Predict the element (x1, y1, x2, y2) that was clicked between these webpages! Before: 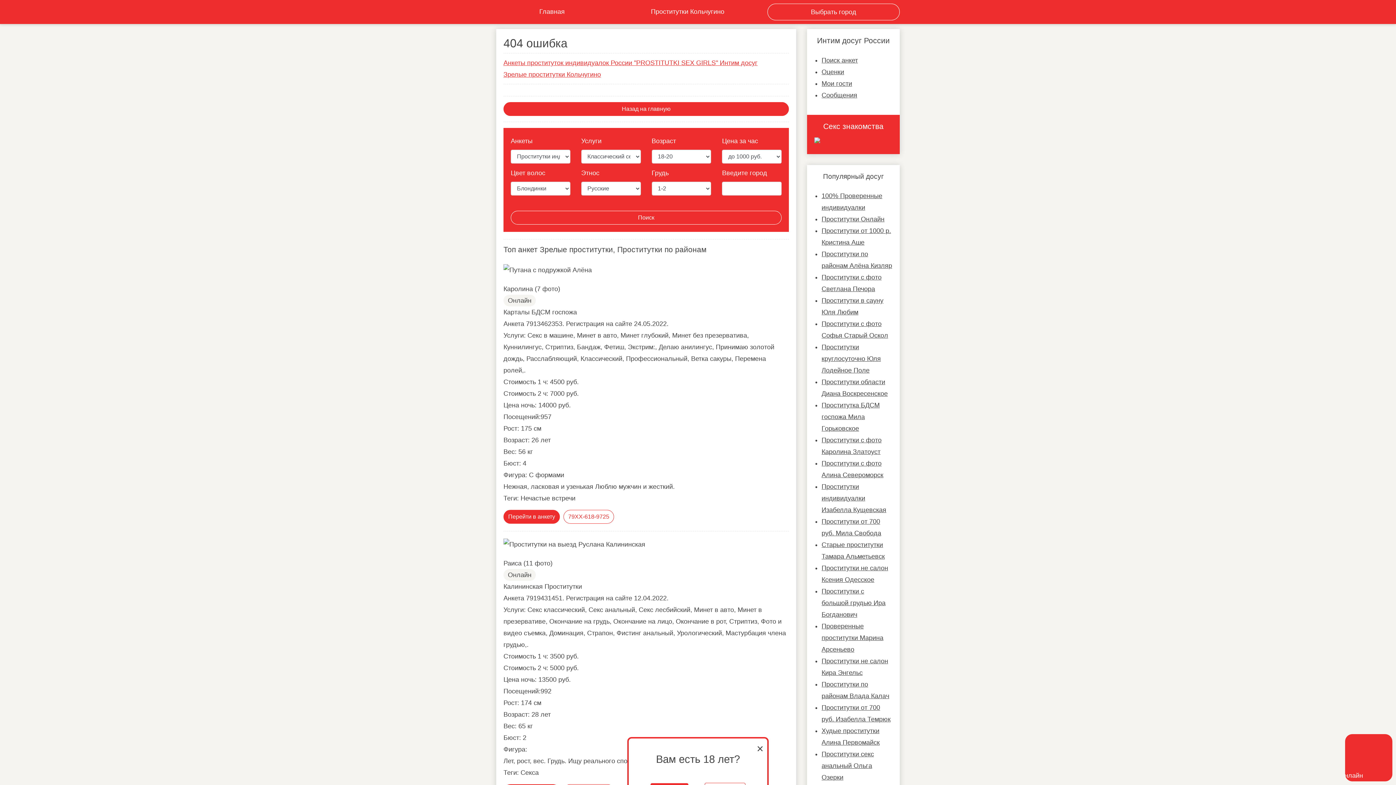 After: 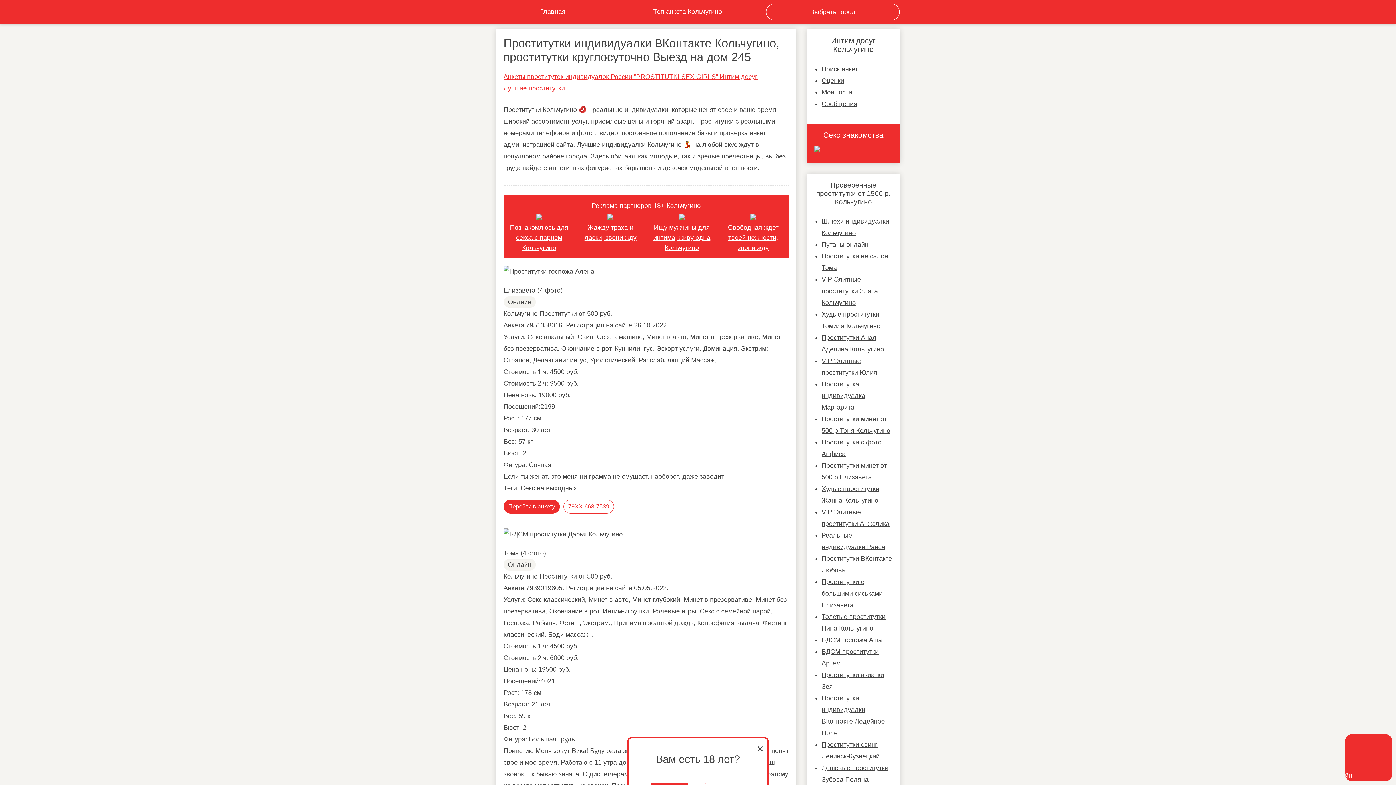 Action: label: Зрелые проститутки Кольчугино bbox: (503, 70, 601, 78)